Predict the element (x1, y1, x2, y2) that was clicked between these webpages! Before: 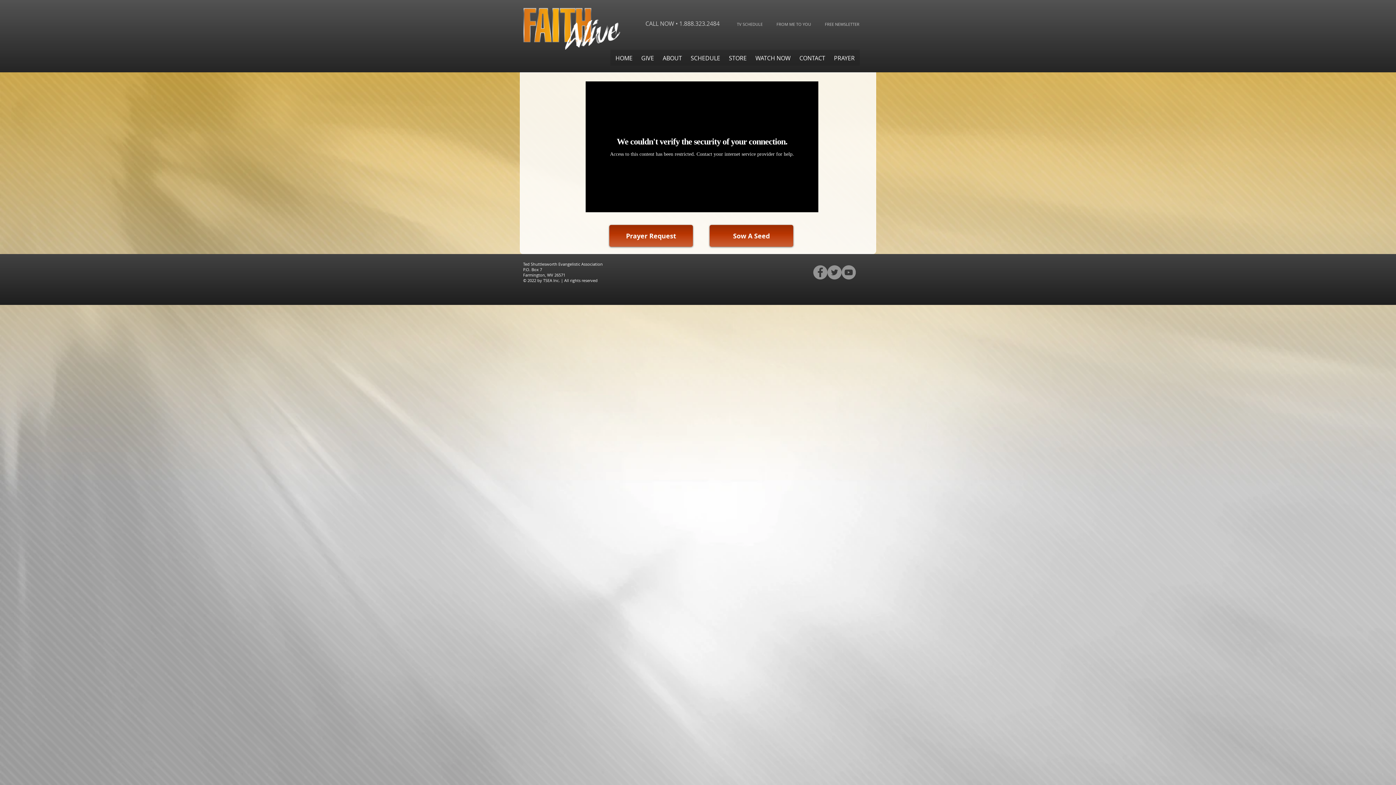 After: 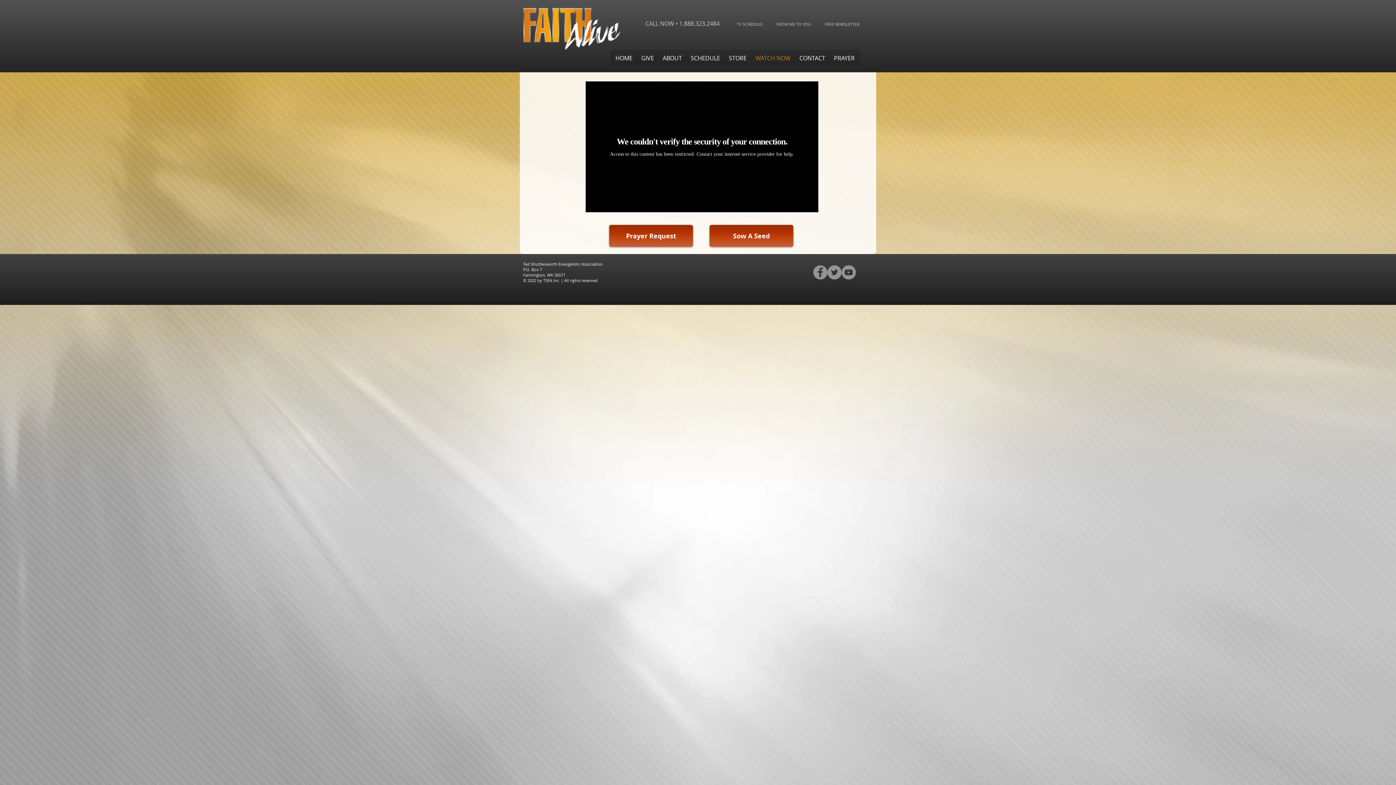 Action: bbox: (751, 52, 795, 64) label: WATCH NOW